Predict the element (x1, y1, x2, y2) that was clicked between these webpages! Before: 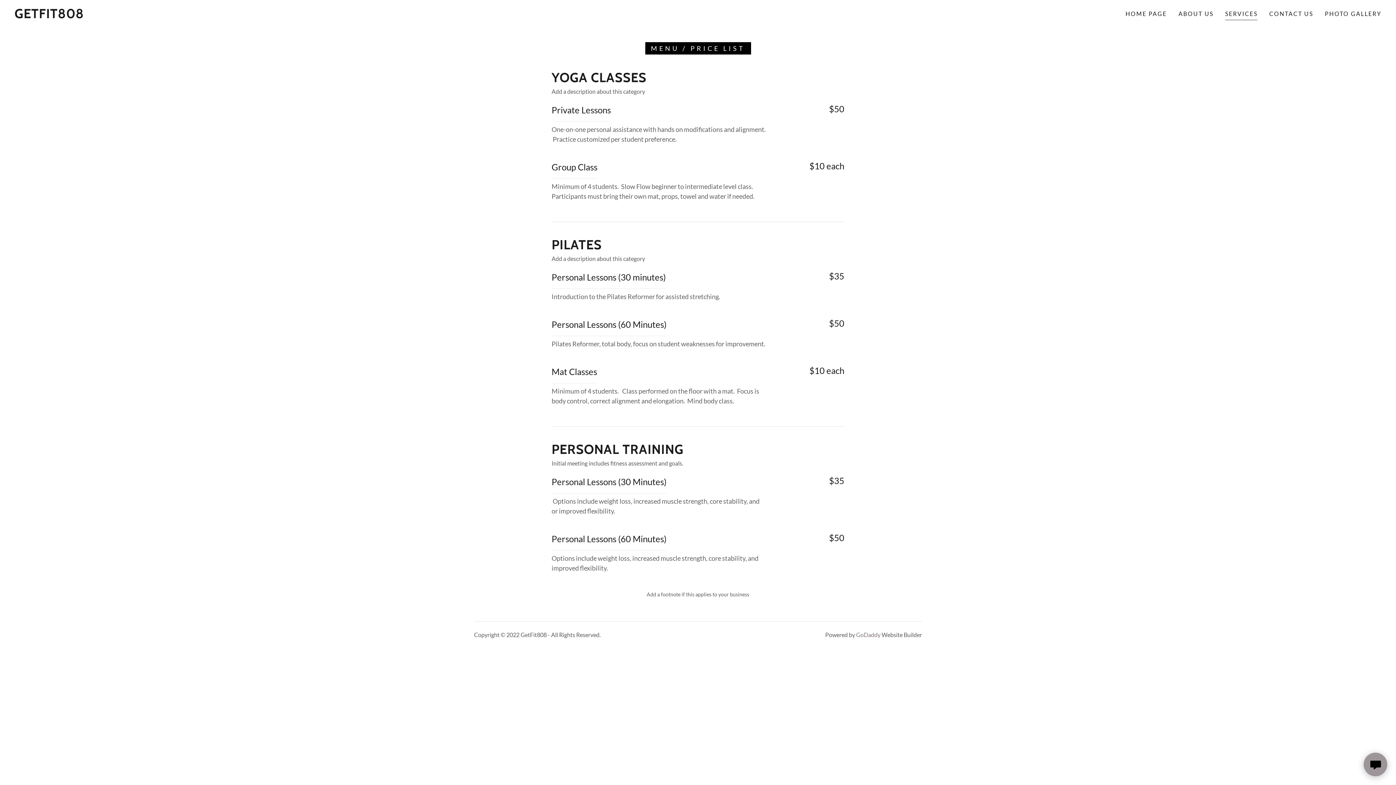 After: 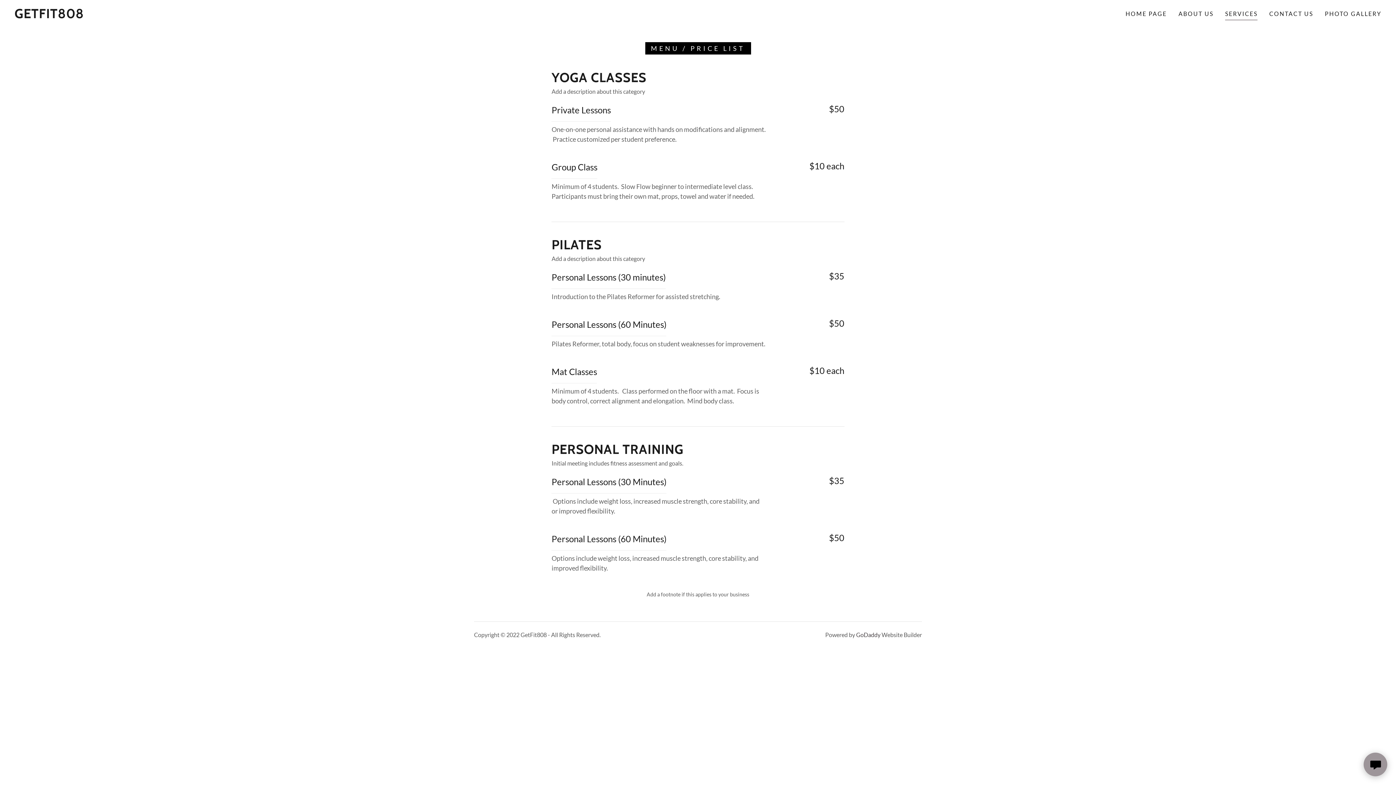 Action: bbox: (856, 631, 880, 638) label: GoDaddy